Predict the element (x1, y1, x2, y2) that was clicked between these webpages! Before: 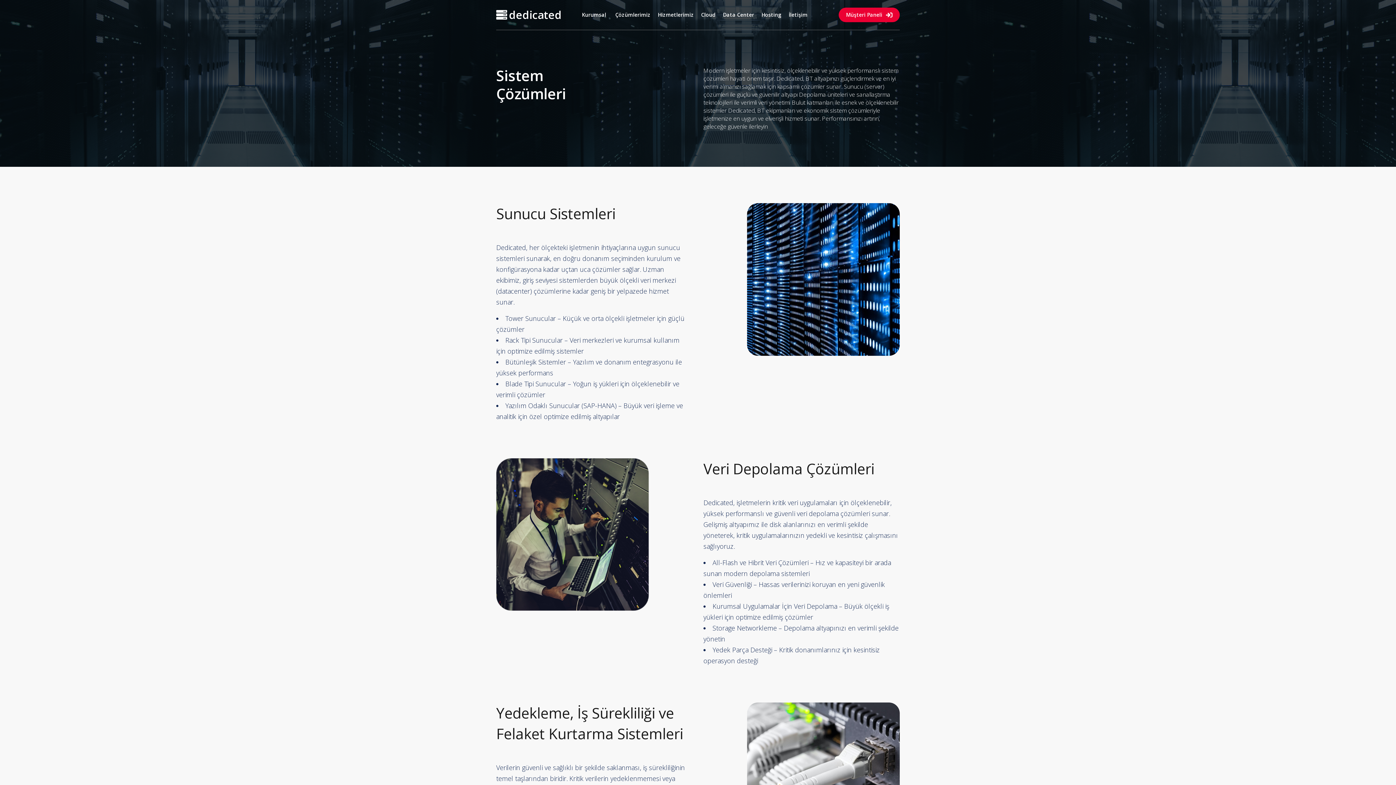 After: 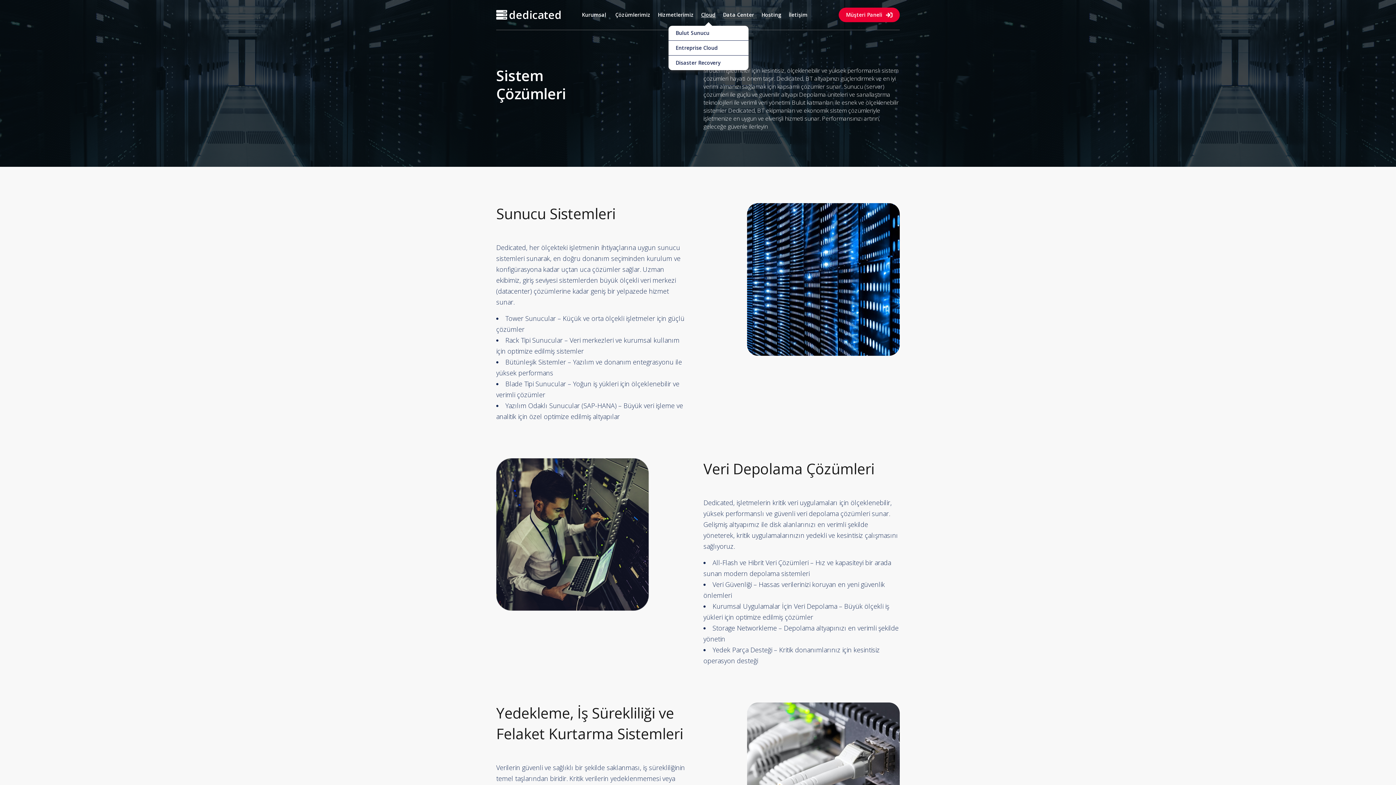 Action: label: Cloud bbox: (701, 11, 715, 18)